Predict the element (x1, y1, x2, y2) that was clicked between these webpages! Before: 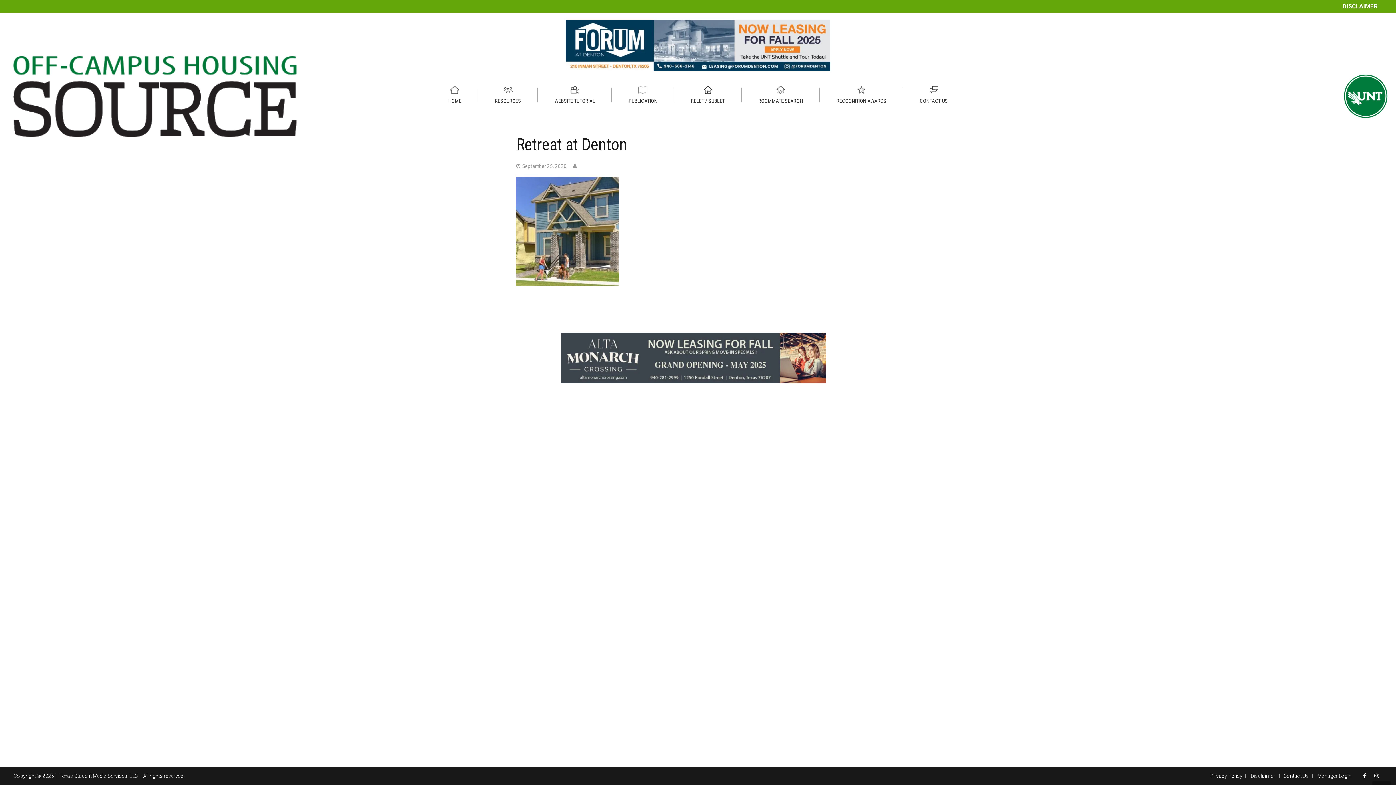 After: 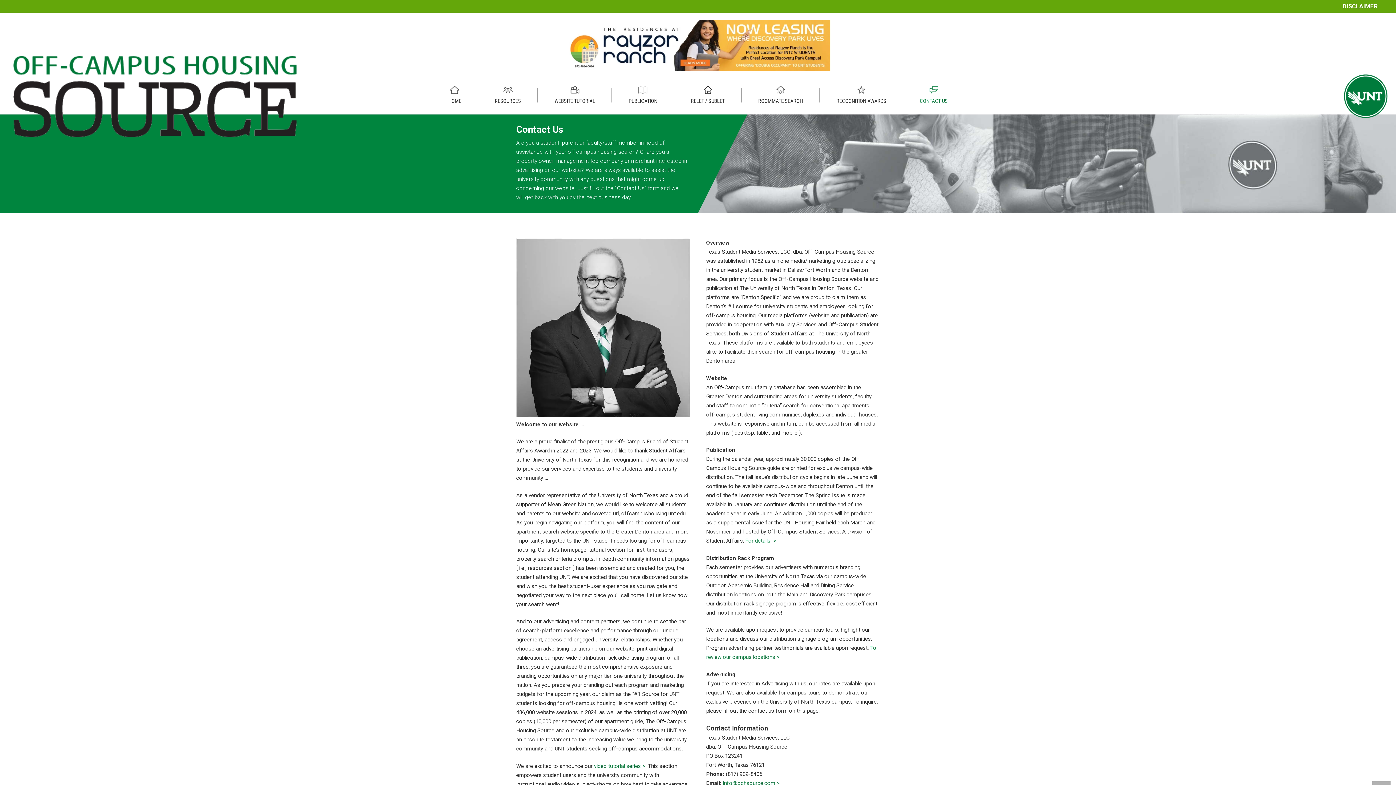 Action: bbox: (903, 82, 964, 110) label: CONTACT US